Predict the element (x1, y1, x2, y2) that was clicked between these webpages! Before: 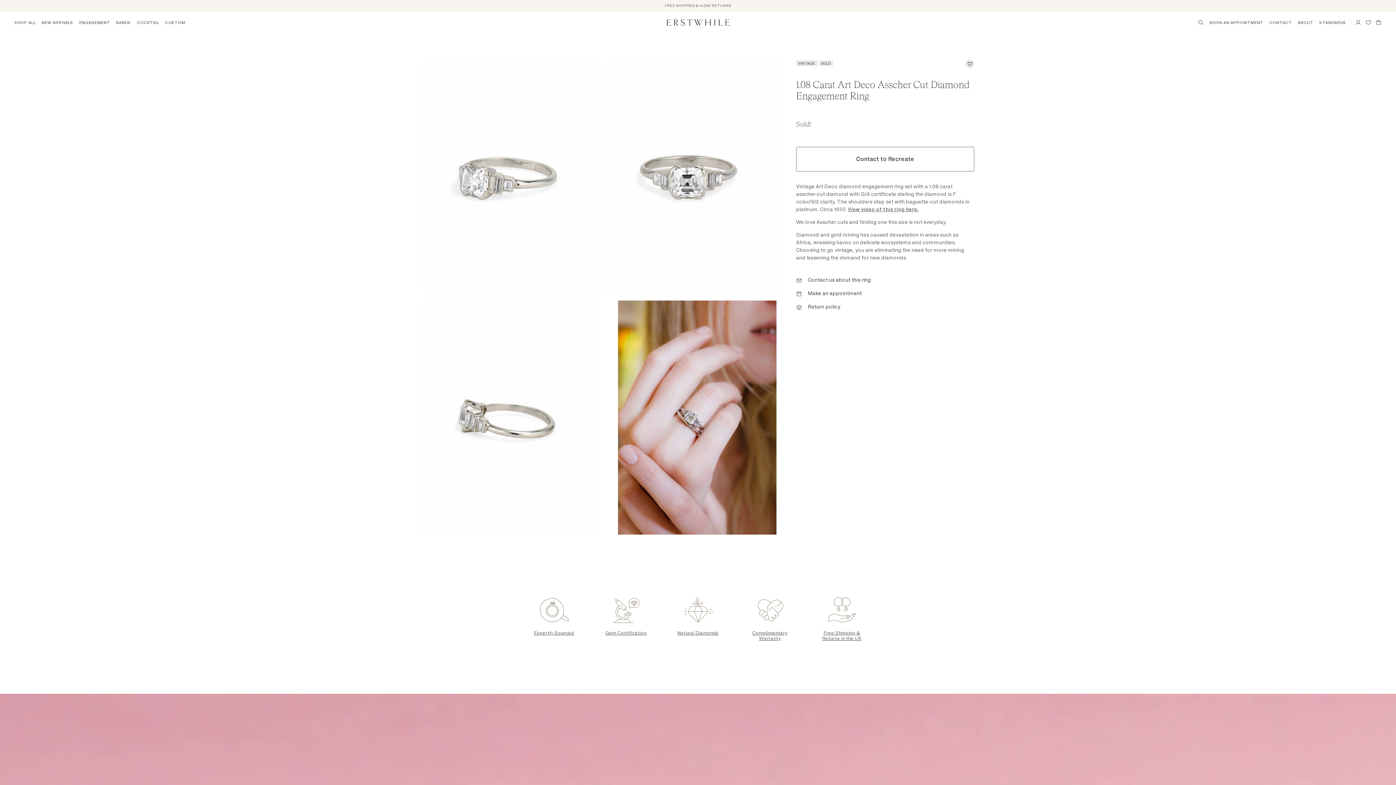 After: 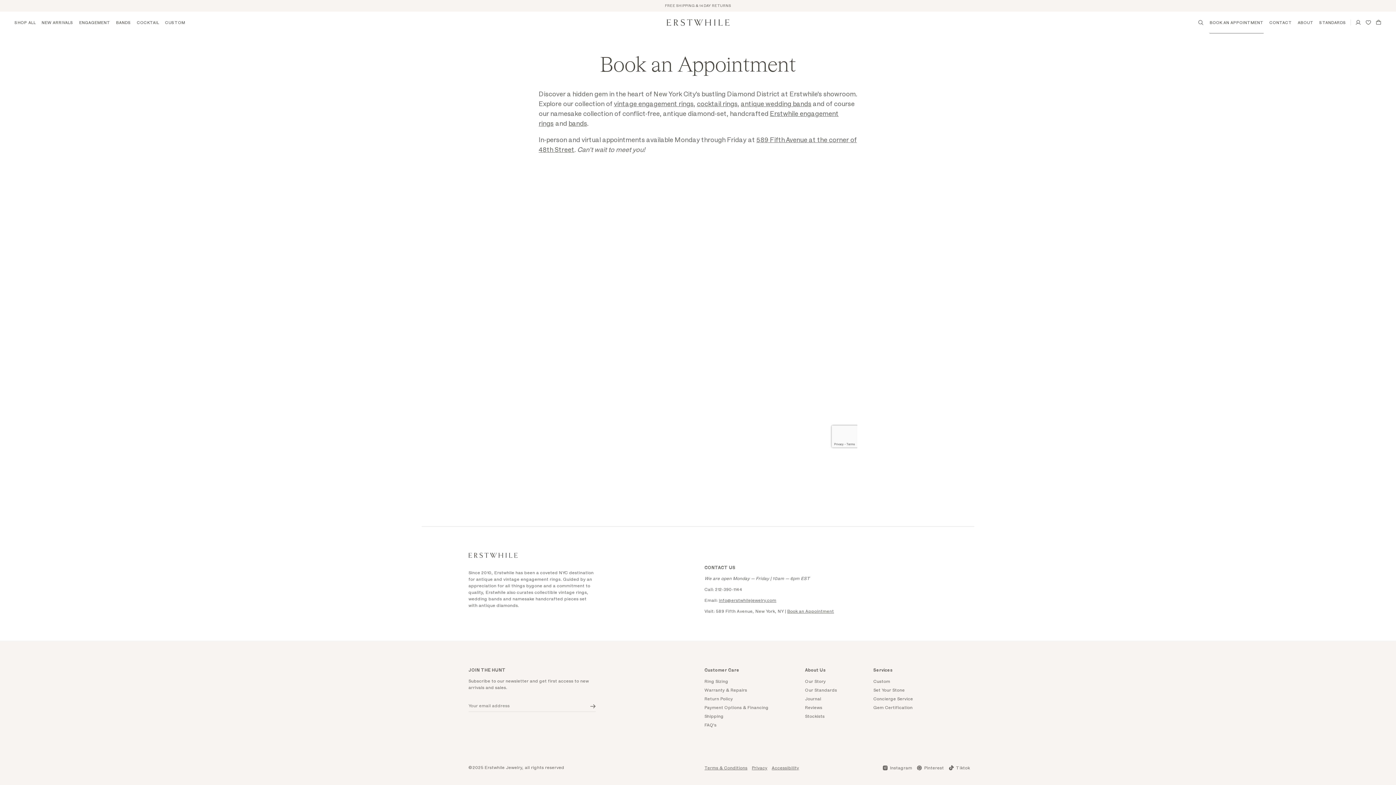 Action: bbox: (1207, 11, 1266, 33) label: BOOK AN APPOINTMENT